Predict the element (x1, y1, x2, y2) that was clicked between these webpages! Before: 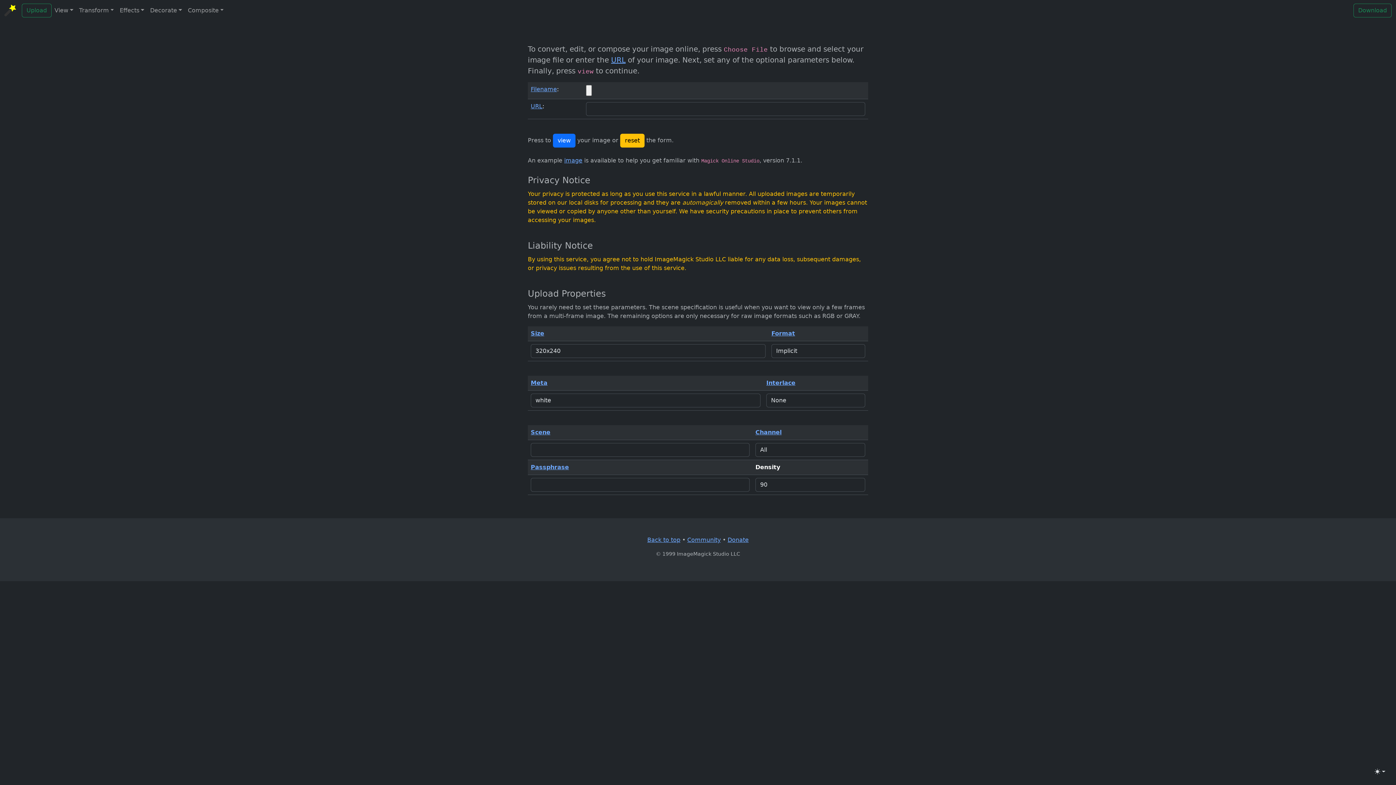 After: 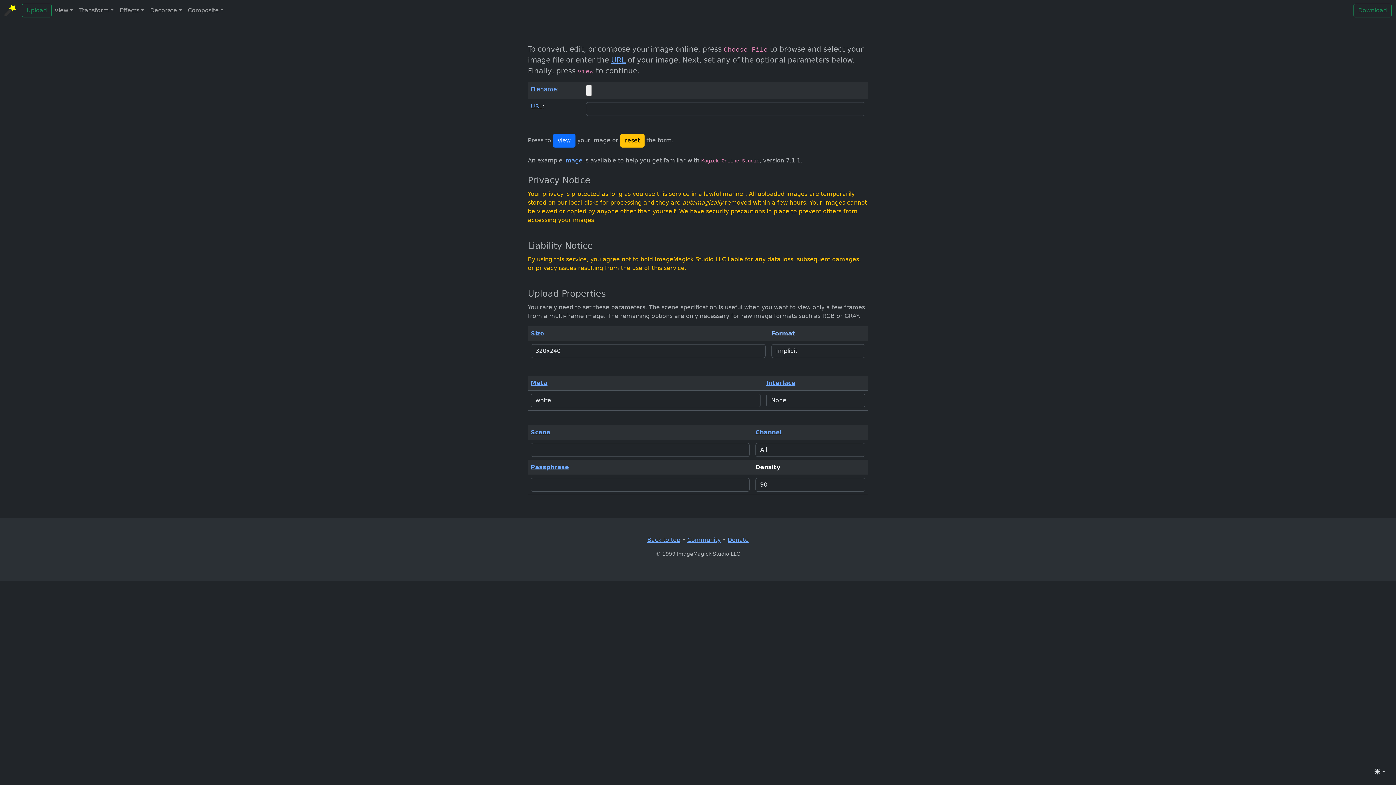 Action: label: Format bbox: (771, 330, 795, 337)